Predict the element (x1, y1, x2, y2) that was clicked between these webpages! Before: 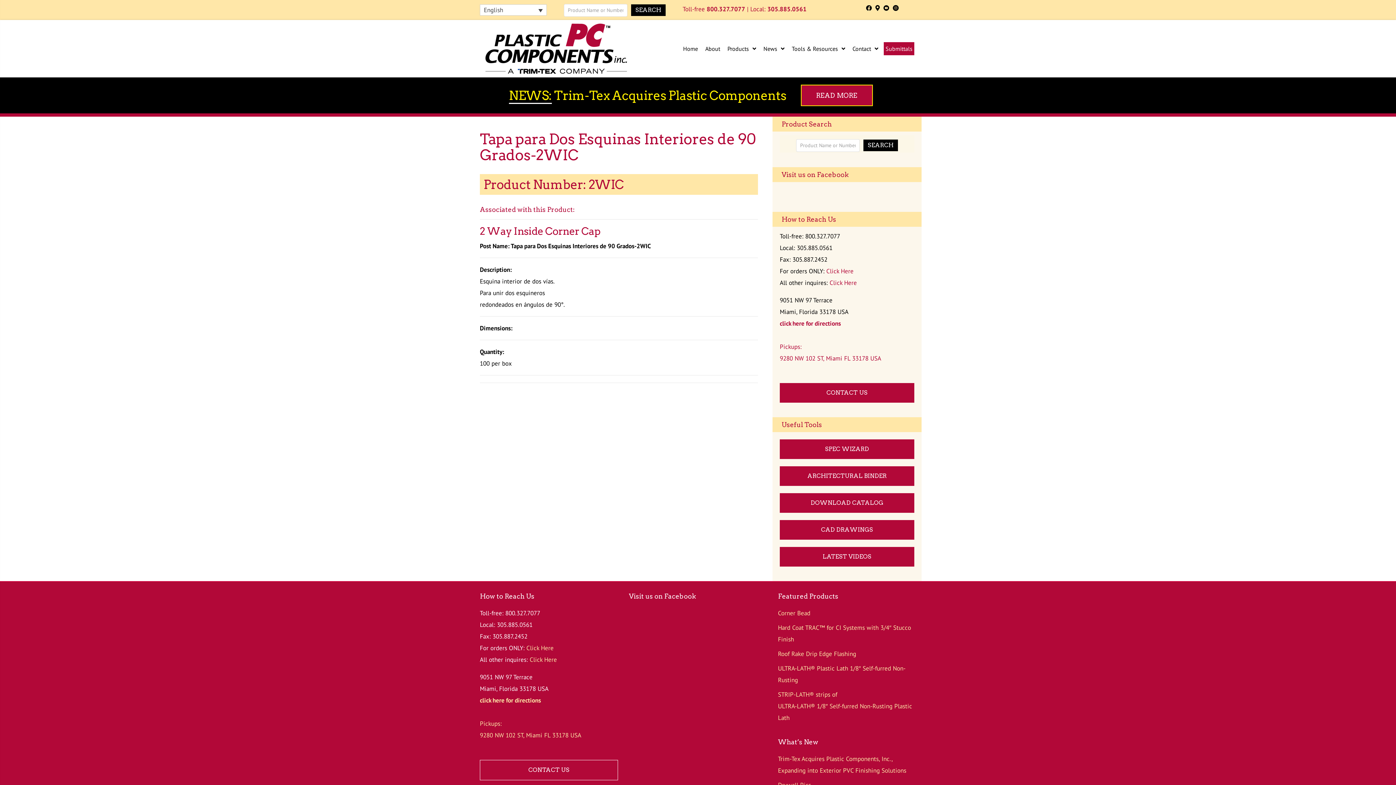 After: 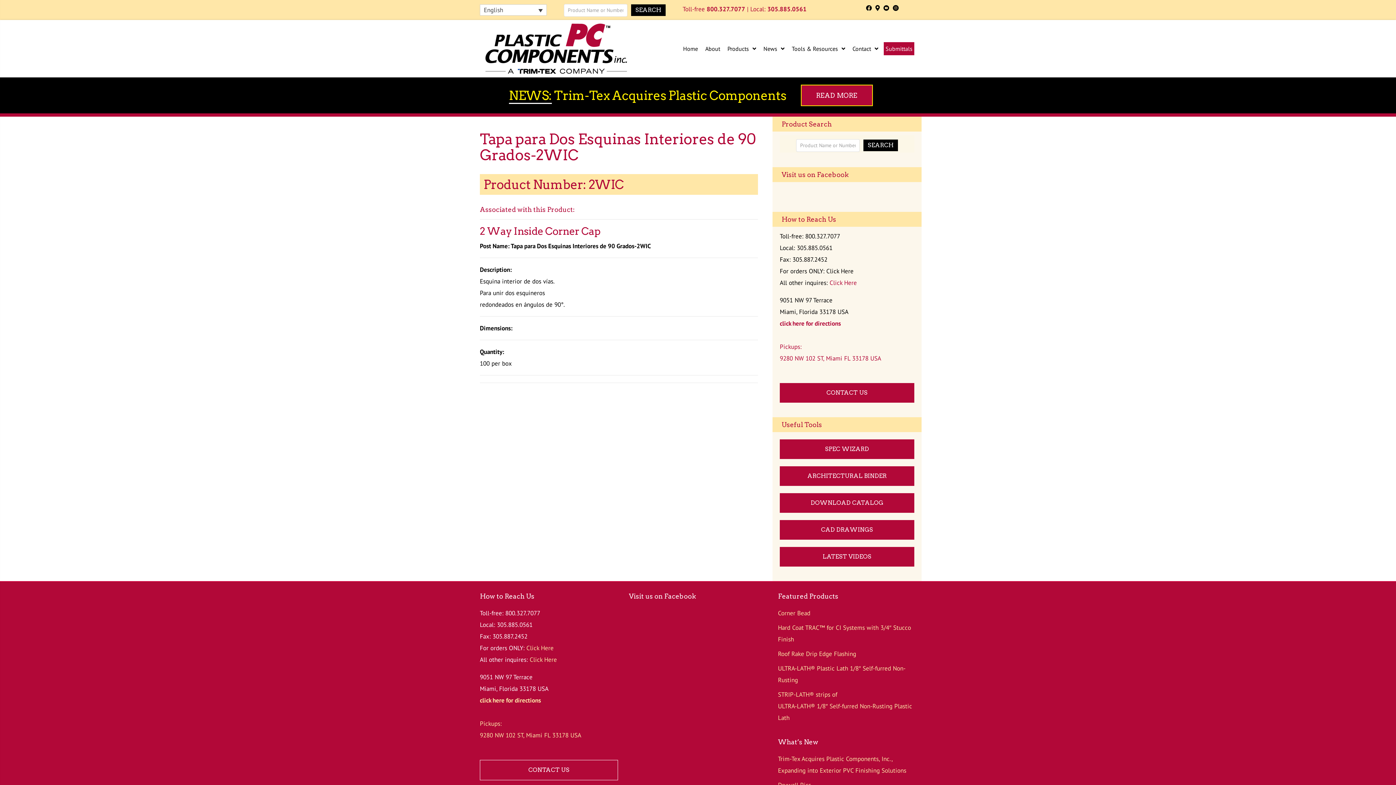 Action: label: Click Here bbox: (826, 267, 853, 275)